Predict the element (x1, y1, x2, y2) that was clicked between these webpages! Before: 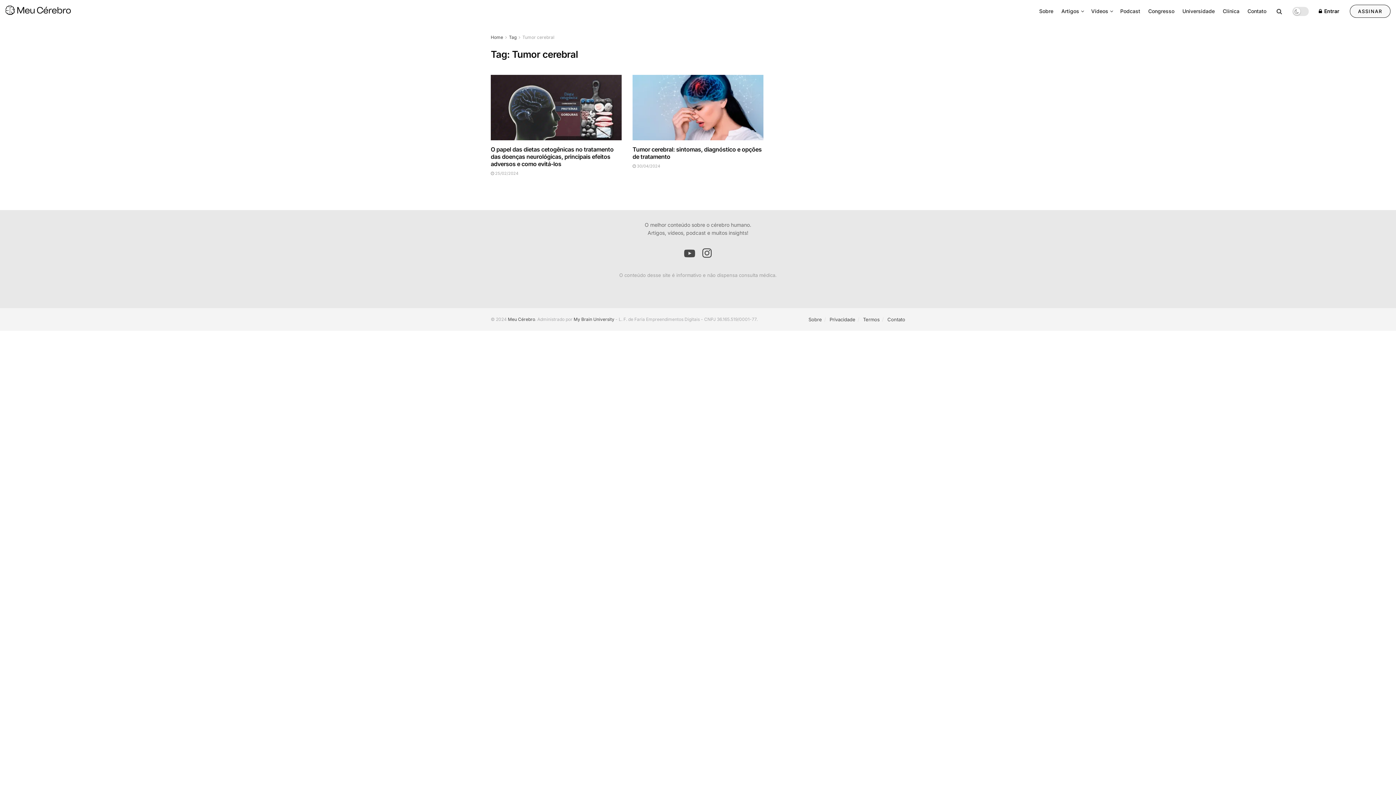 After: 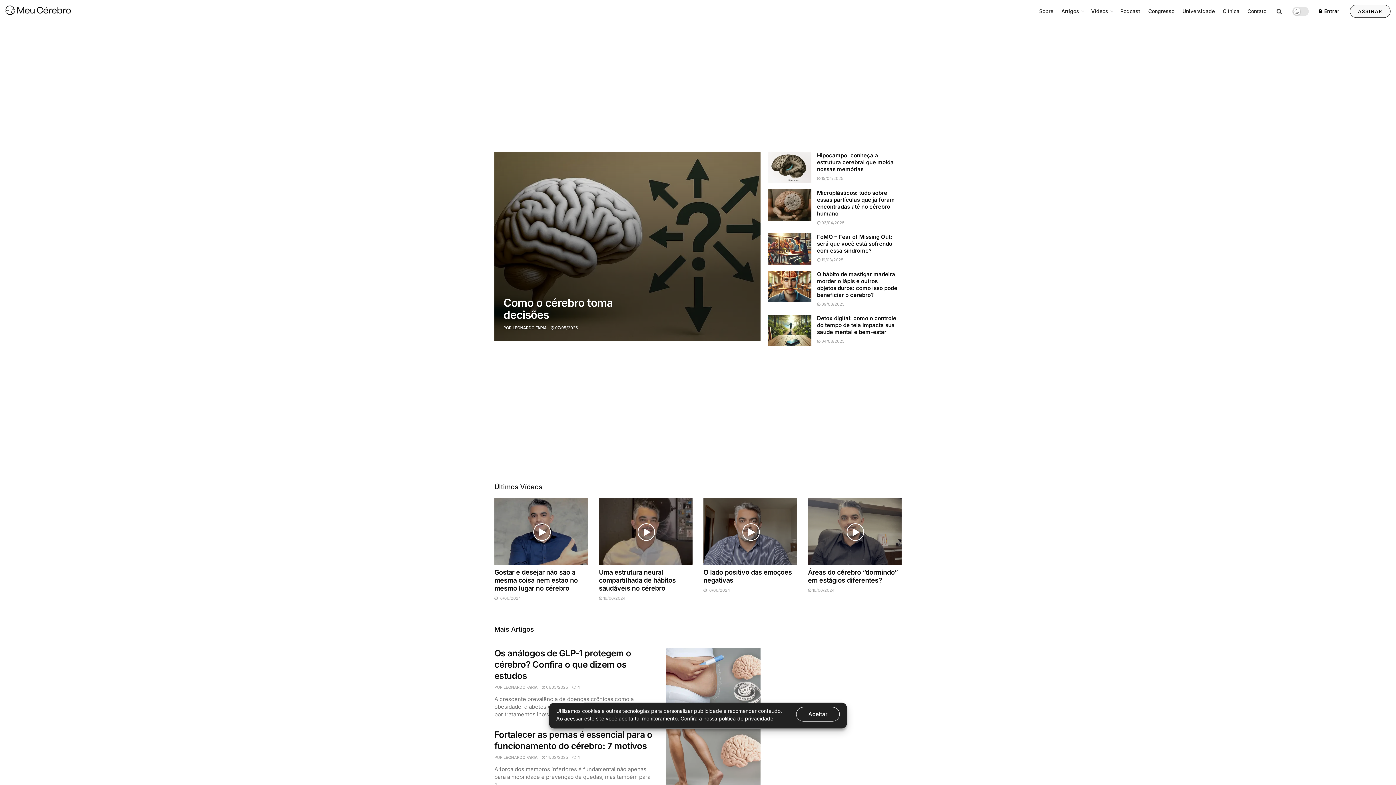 Action: bbox: (490, 34, 503, 40) label: Home